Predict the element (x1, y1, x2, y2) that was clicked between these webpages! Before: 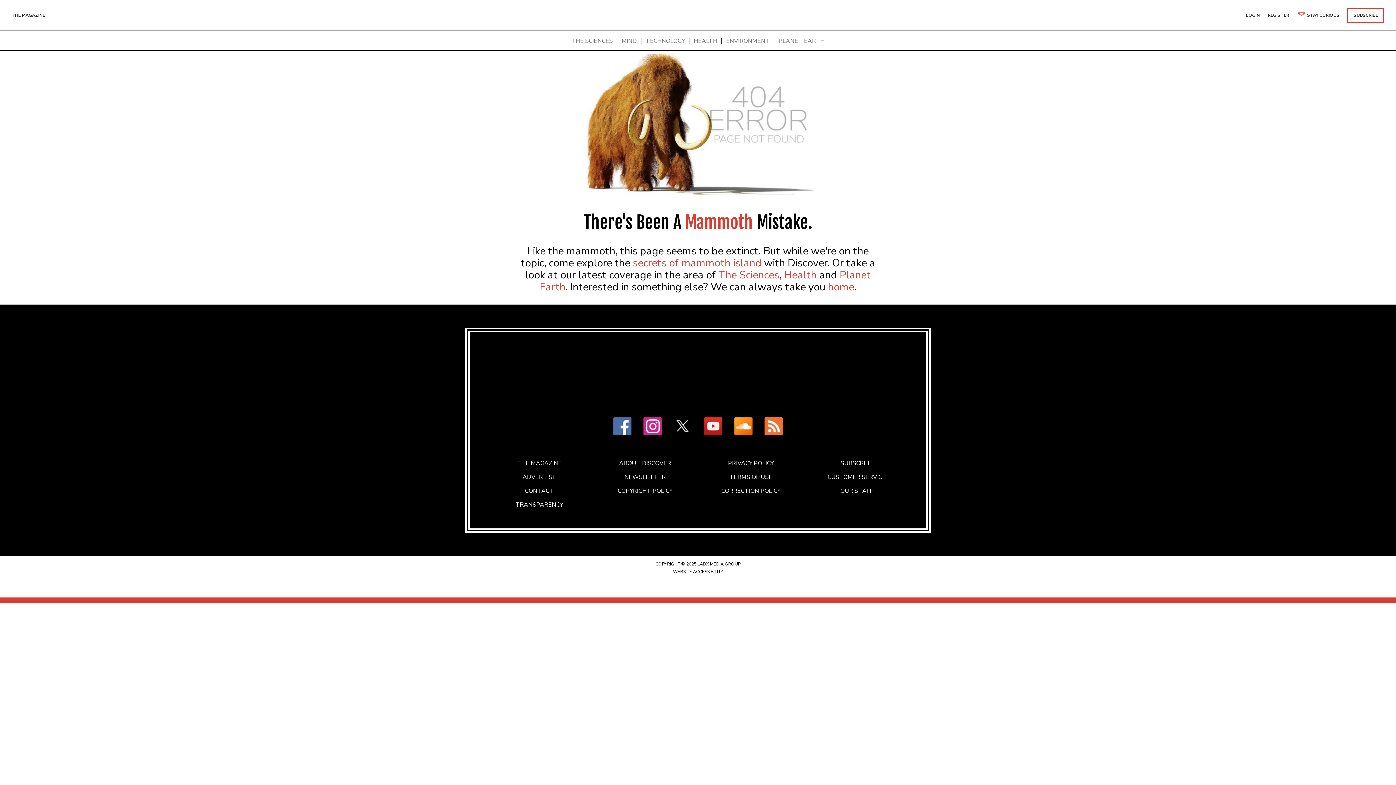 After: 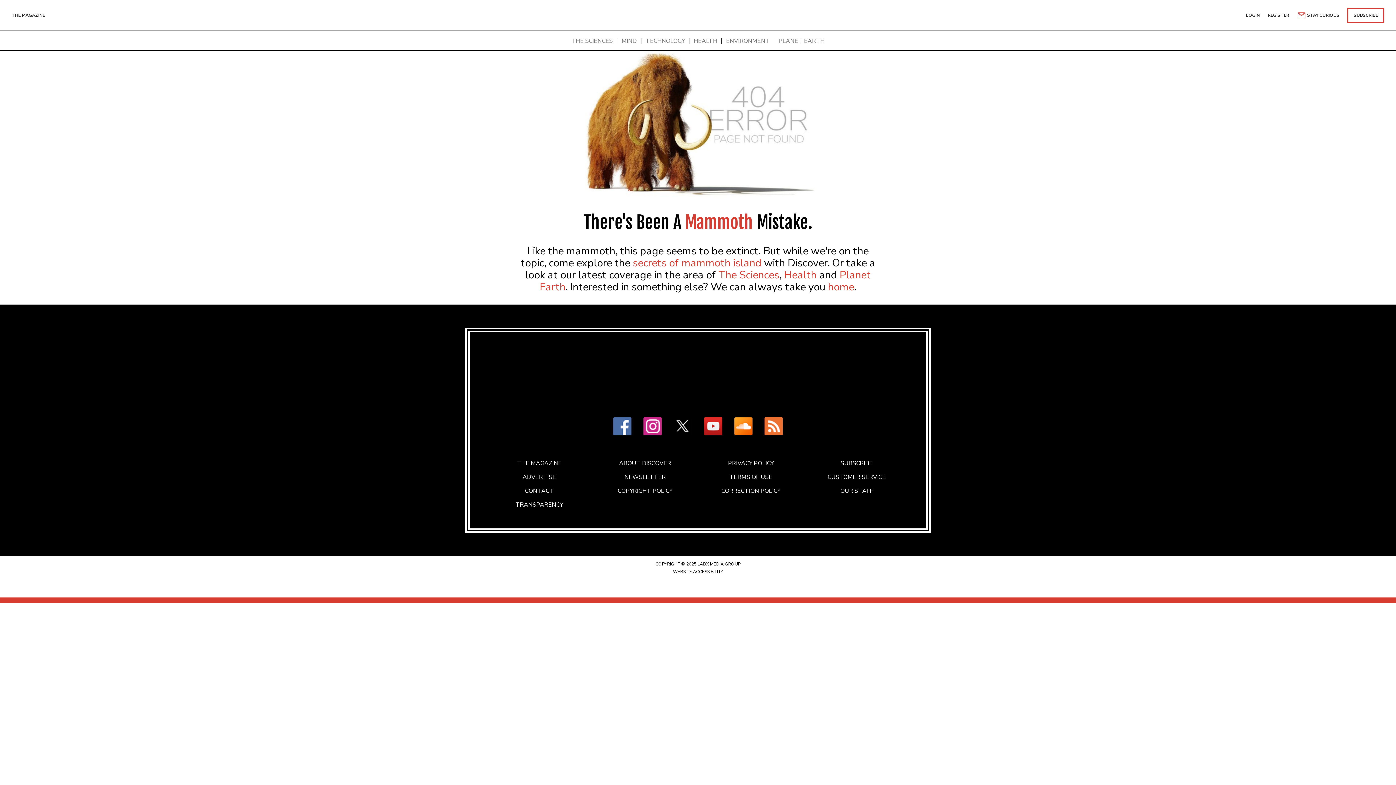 Action: bbox: (637, 417, 667, 437)